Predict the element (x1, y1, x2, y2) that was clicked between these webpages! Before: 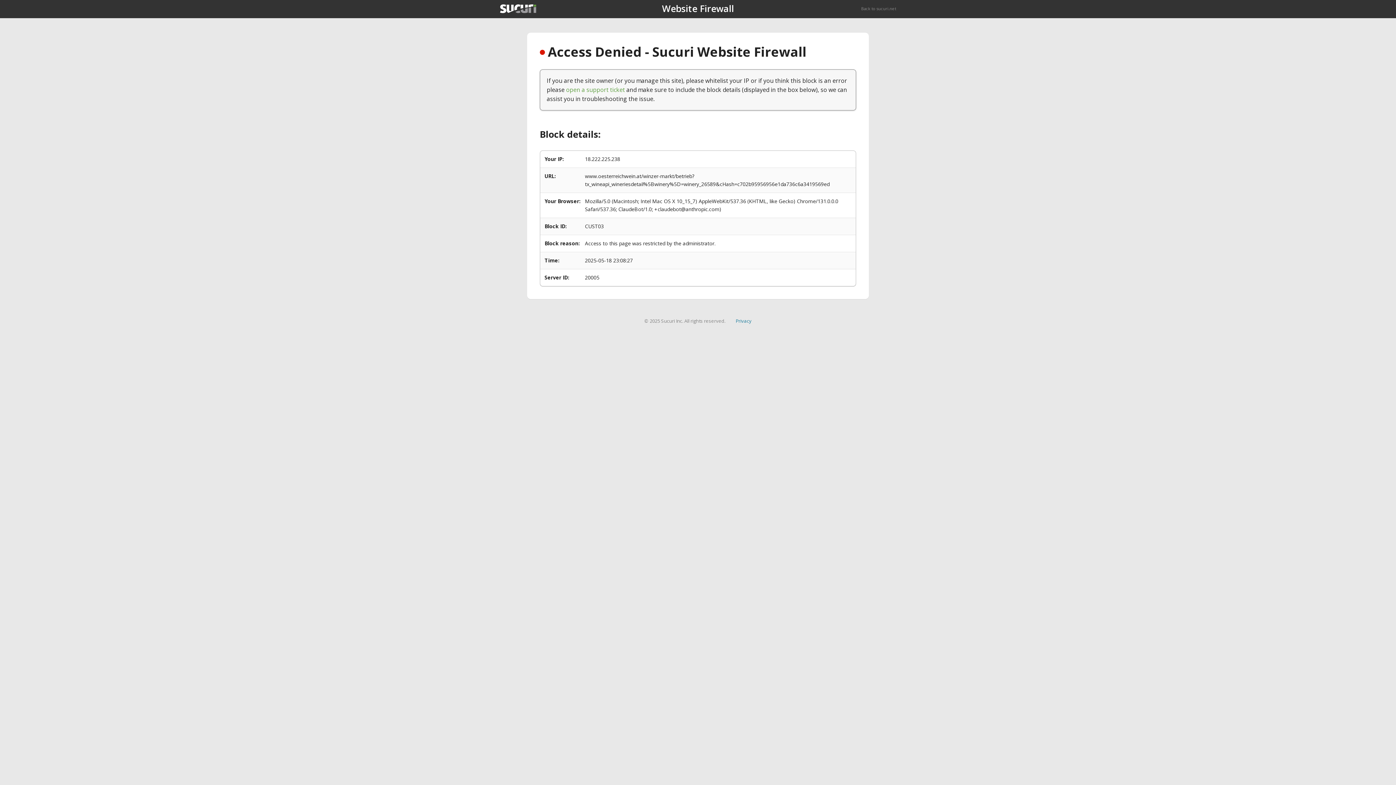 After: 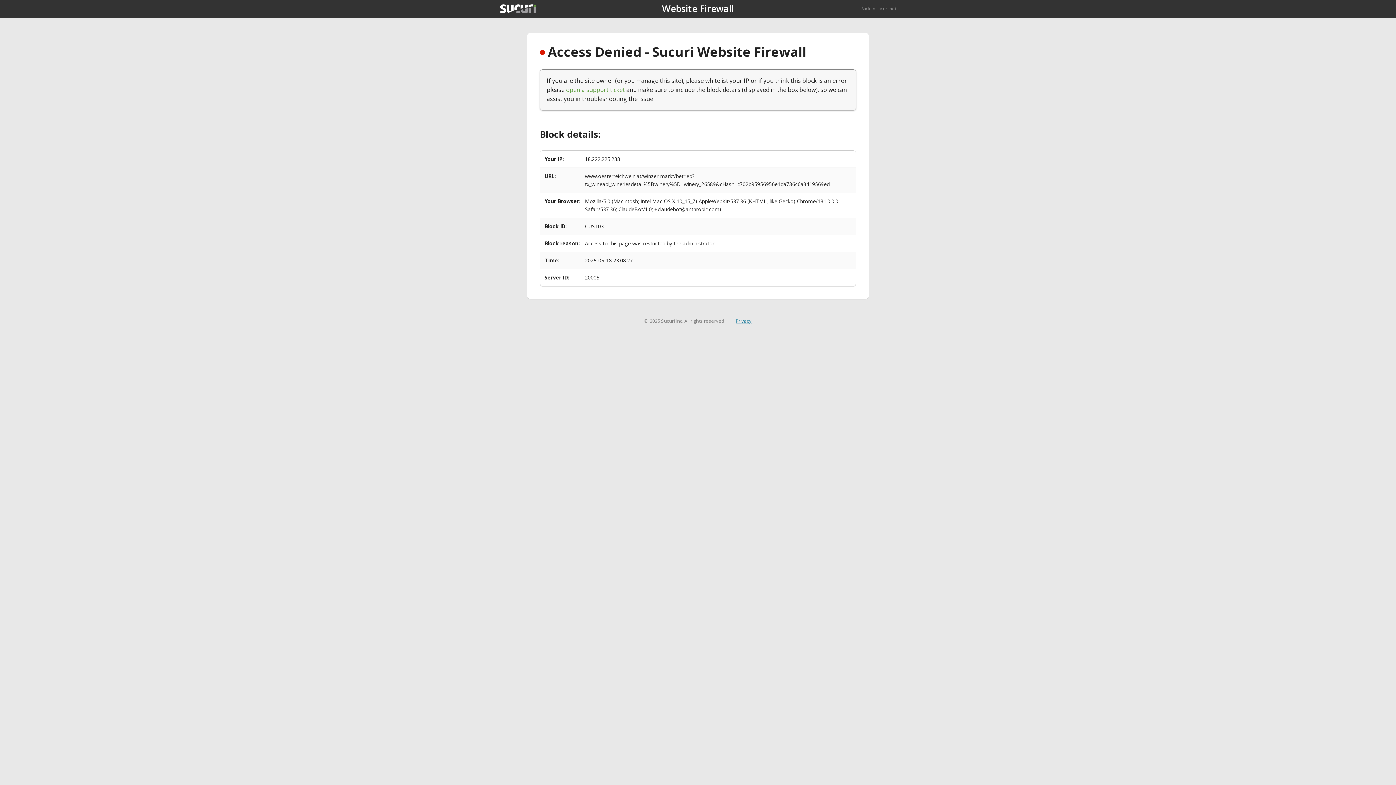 Action: bbox: (735, 317, 751, 324) label: Privacy